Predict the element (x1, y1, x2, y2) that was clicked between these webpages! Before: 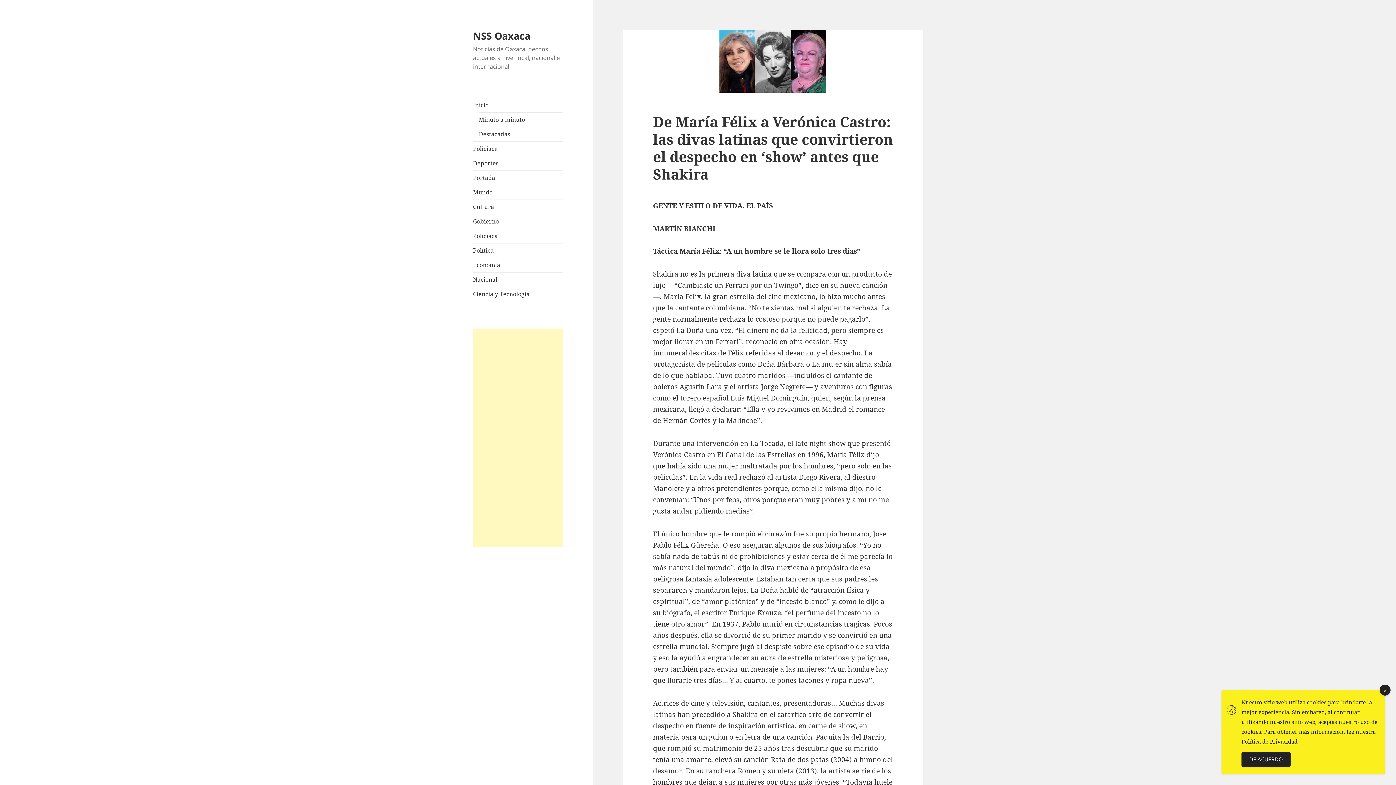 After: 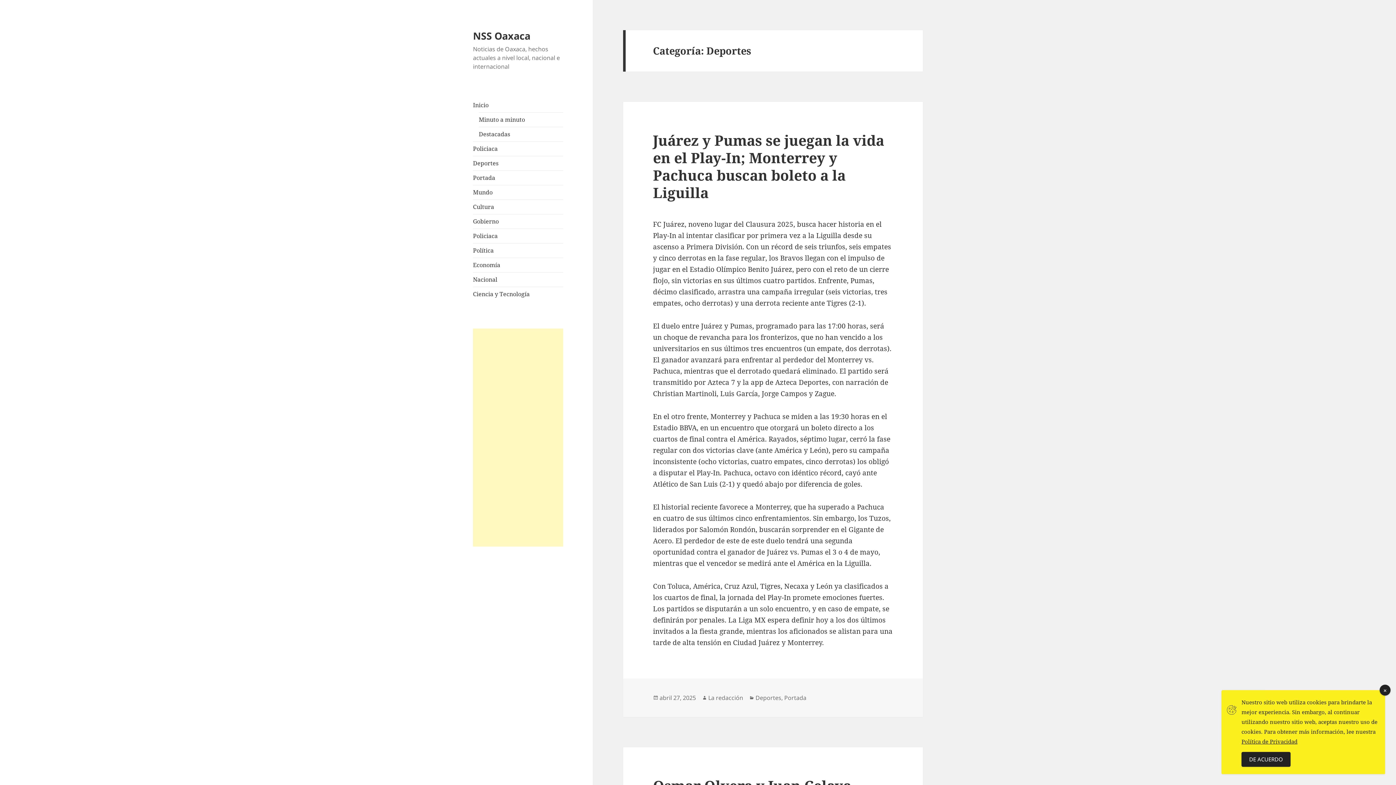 Action: bbox: (473, 159, 498, 167) label: Deportes